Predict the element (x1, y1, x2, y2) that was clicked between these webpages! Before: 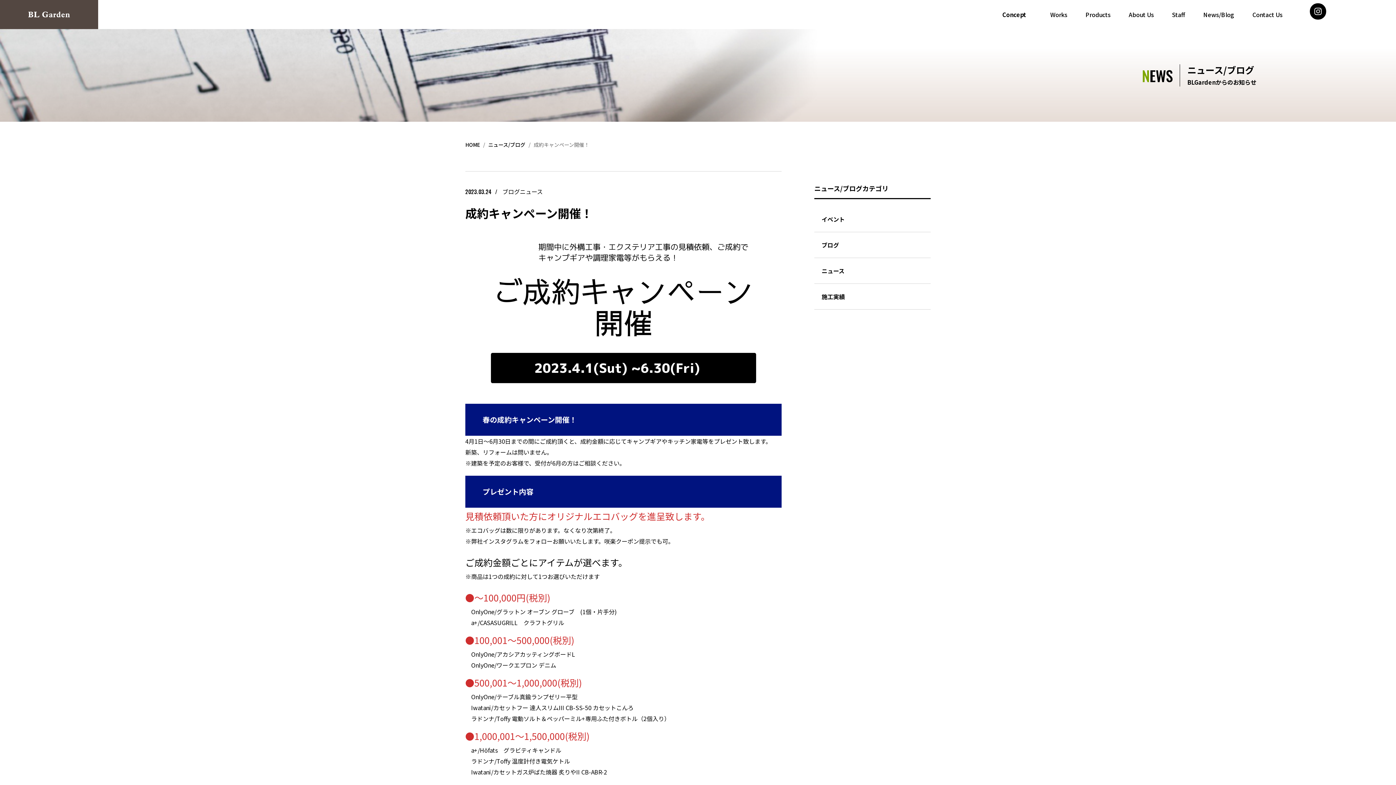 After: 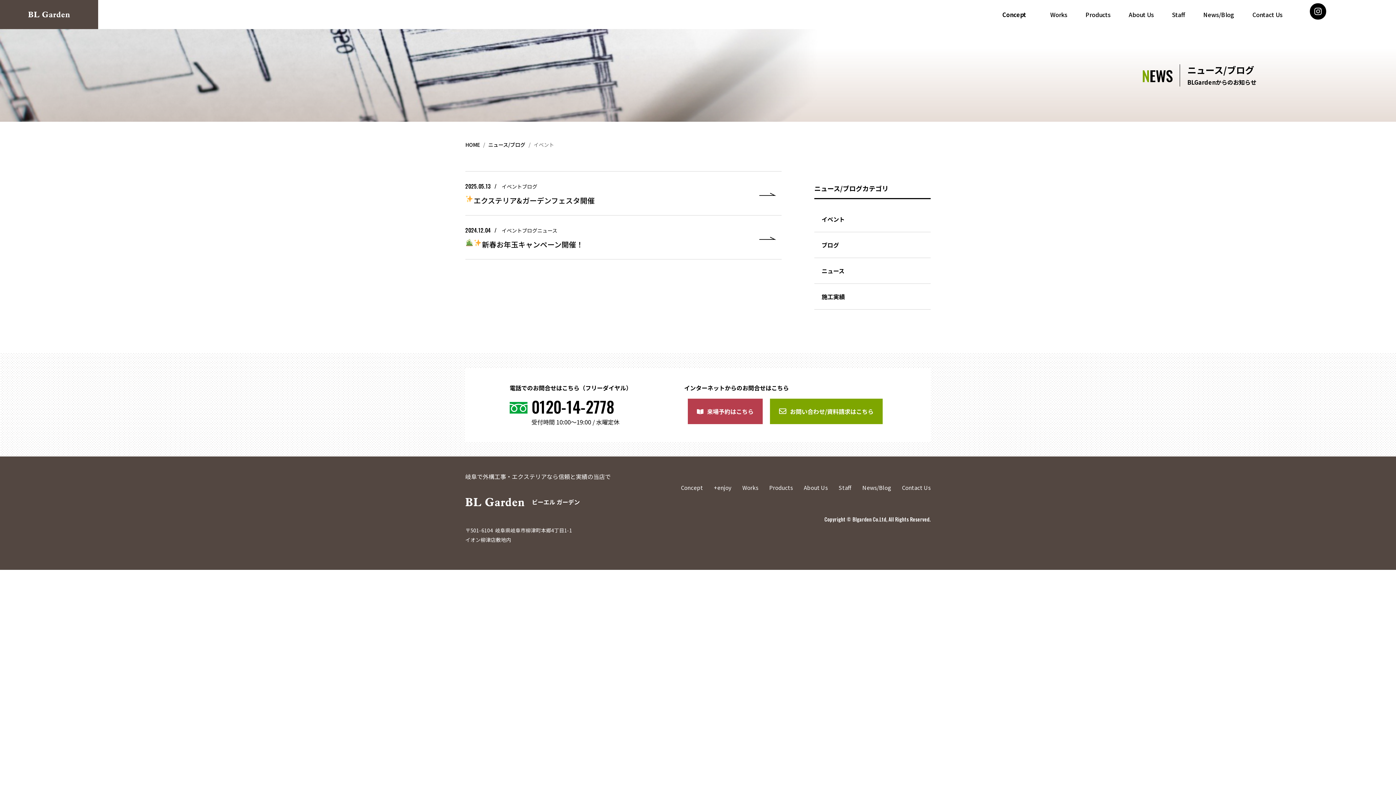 Action: label: イベント bbox: (821, 214, 845, 223)